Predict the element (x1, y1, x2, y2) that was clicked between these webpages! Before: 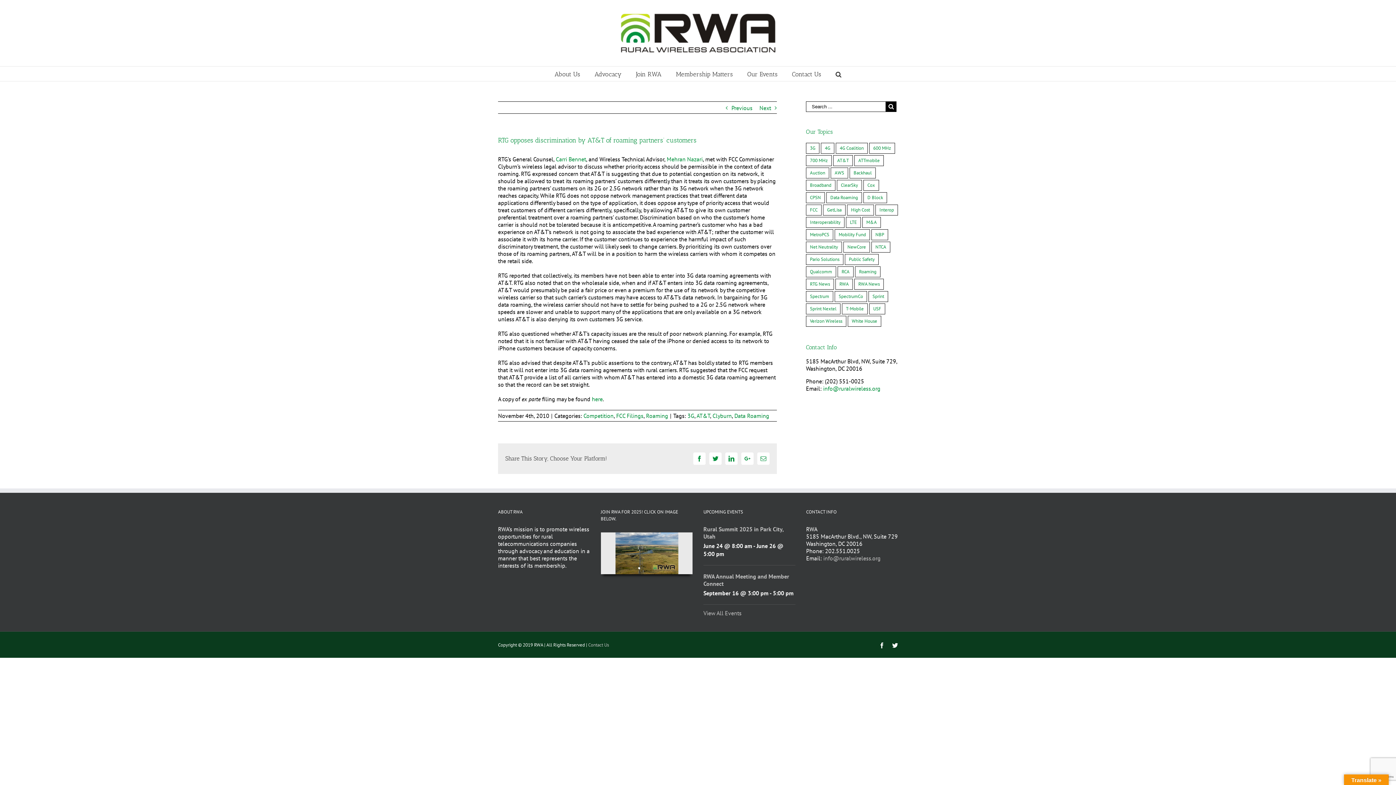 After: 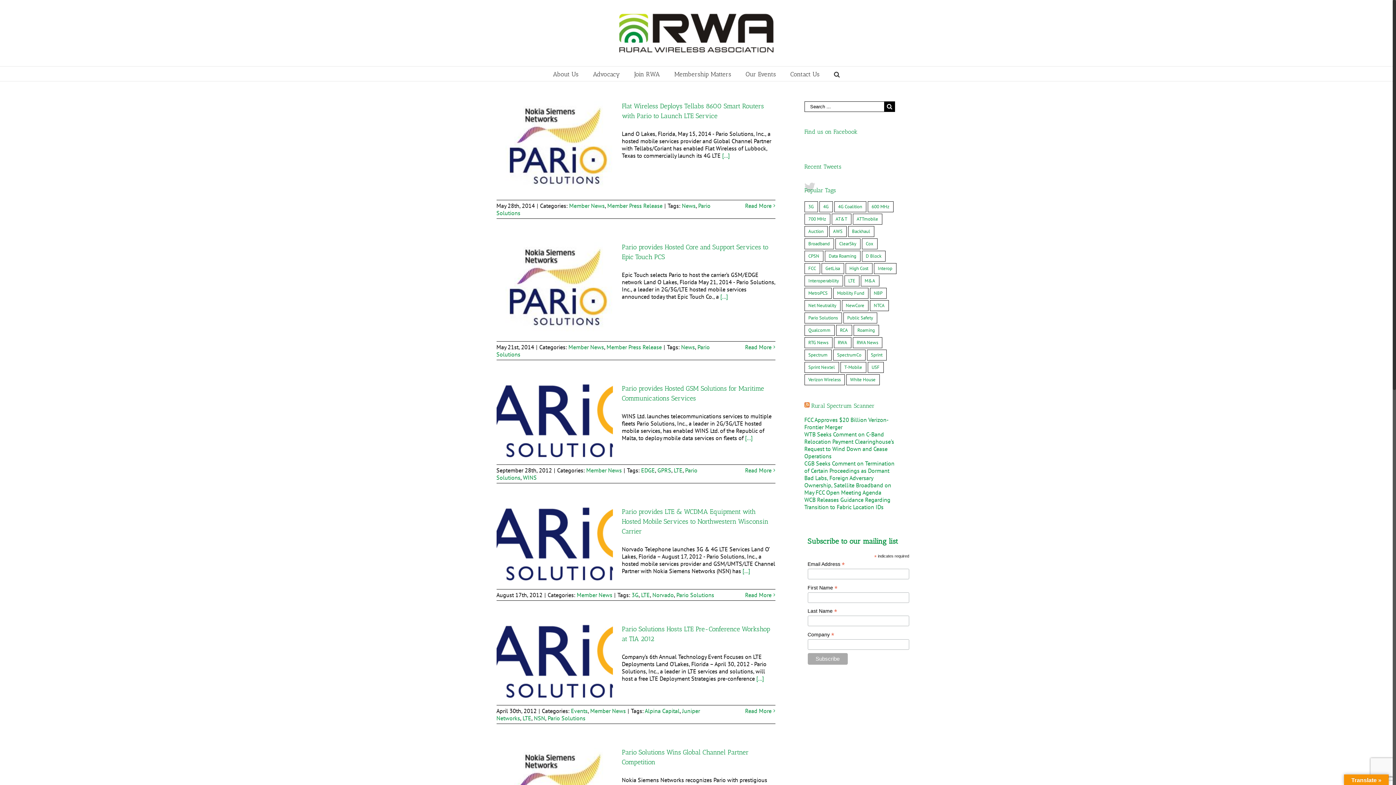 Action: label: Pario Solutions (10 items) bbox: (806, 254, 843, 265)